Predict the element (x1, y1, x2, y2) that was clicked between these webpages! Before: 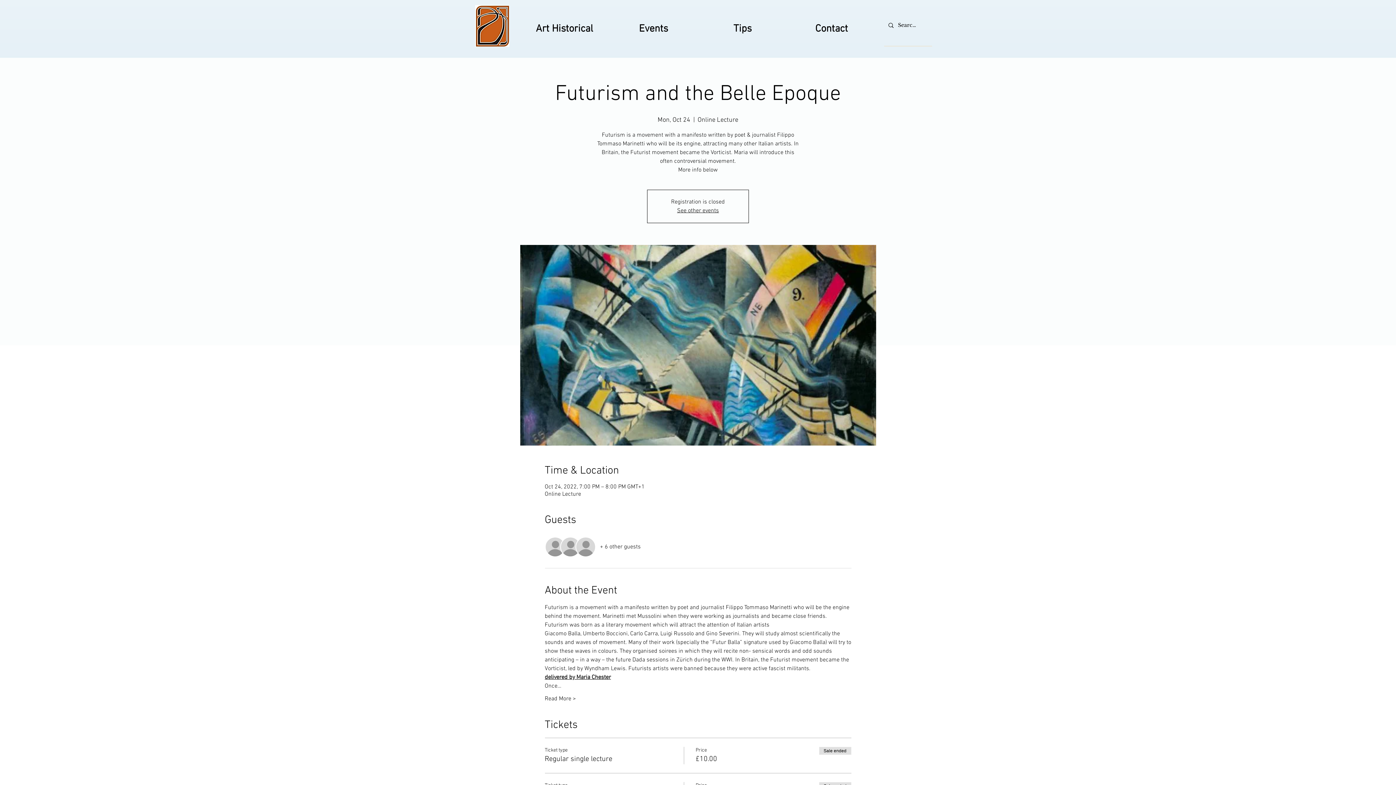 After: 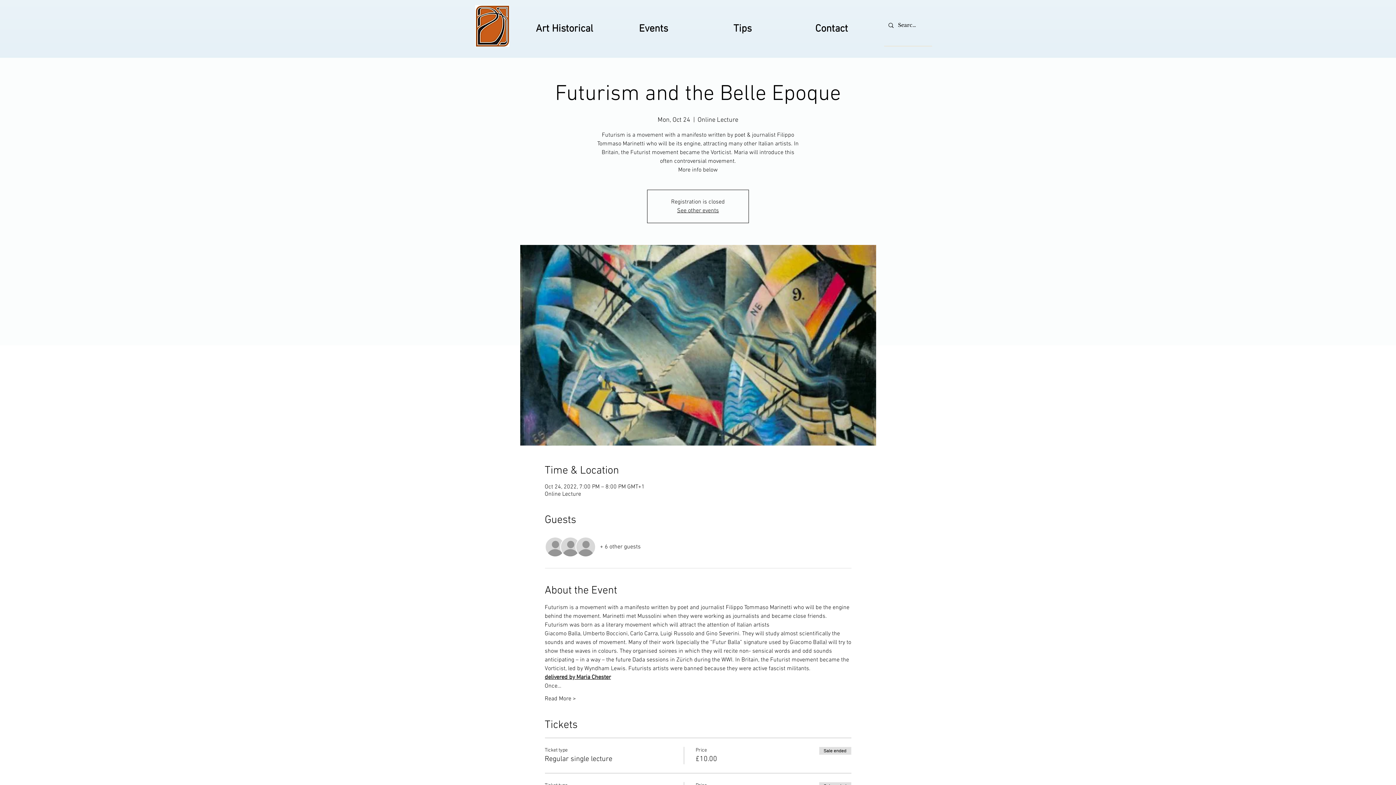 Action: label: + 6 other guests bbox: (600, 543, 640, 551)